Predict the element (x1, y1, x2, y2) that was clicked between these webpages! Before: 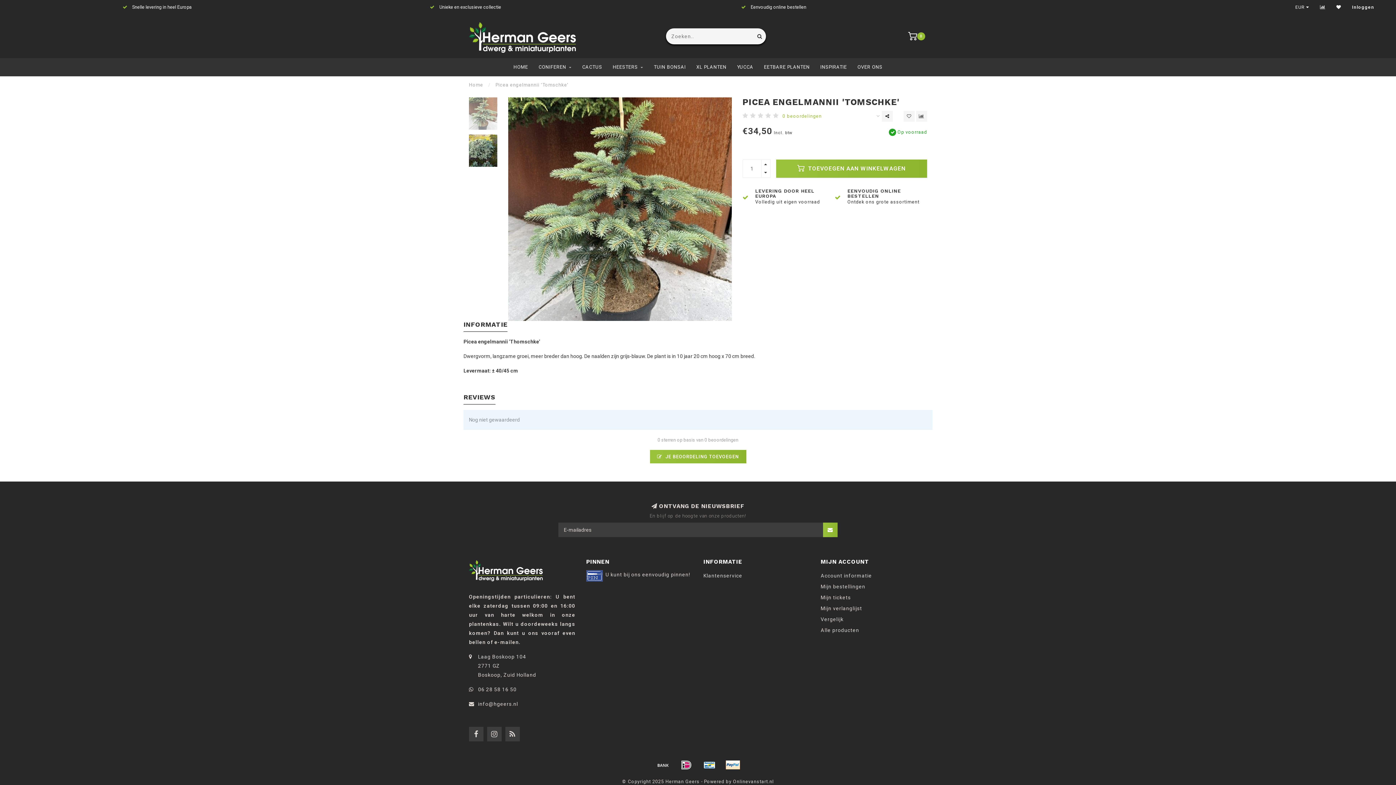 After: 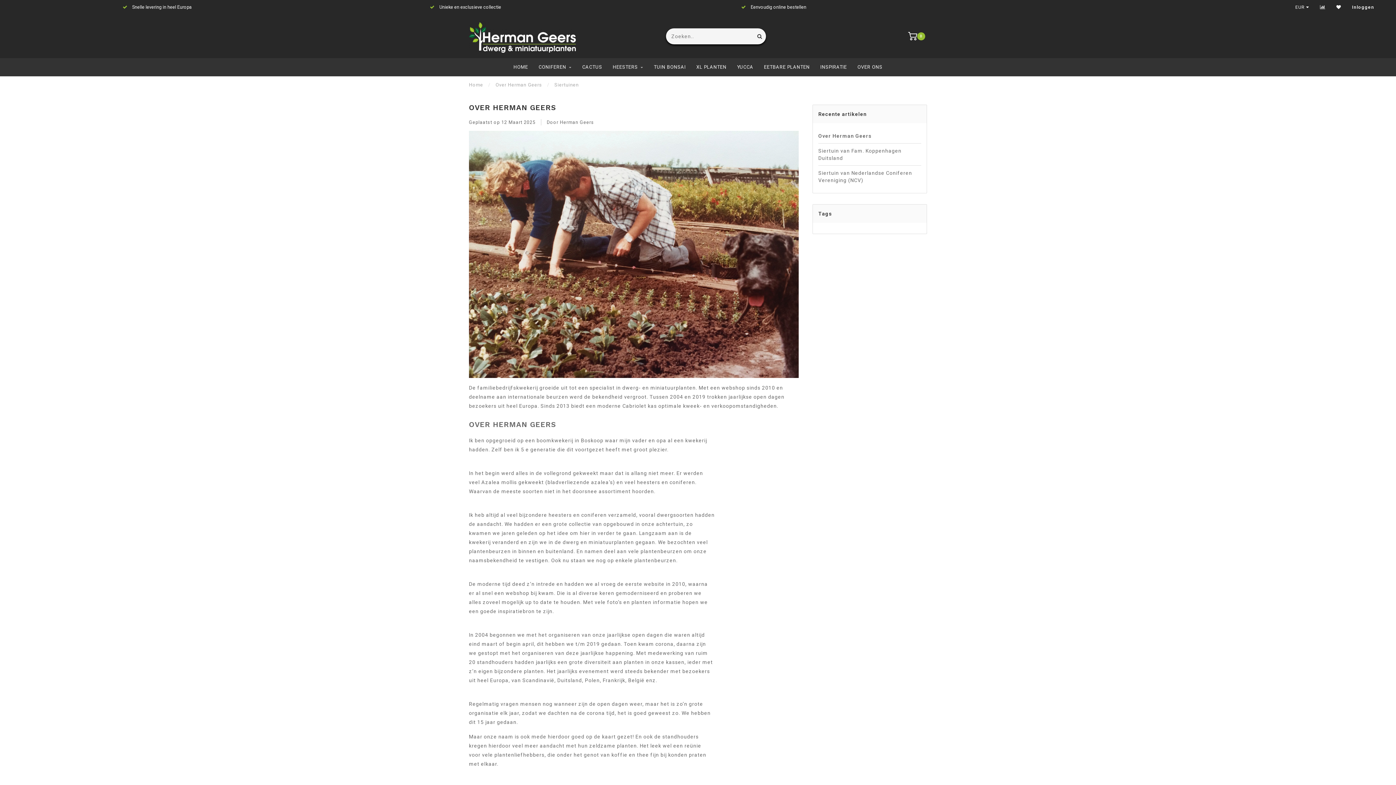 Action: label: OVER ONS bbox: (857, 58, 882, 76)